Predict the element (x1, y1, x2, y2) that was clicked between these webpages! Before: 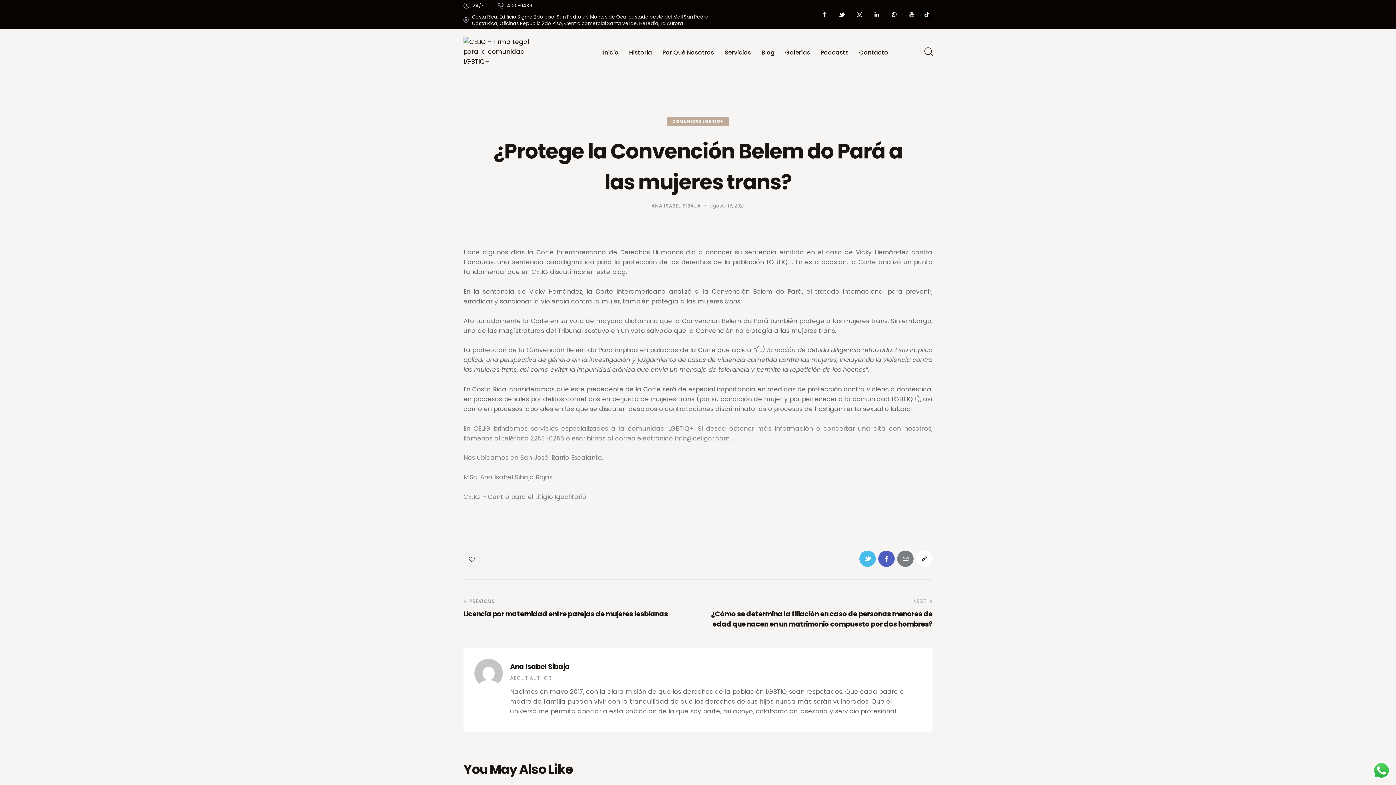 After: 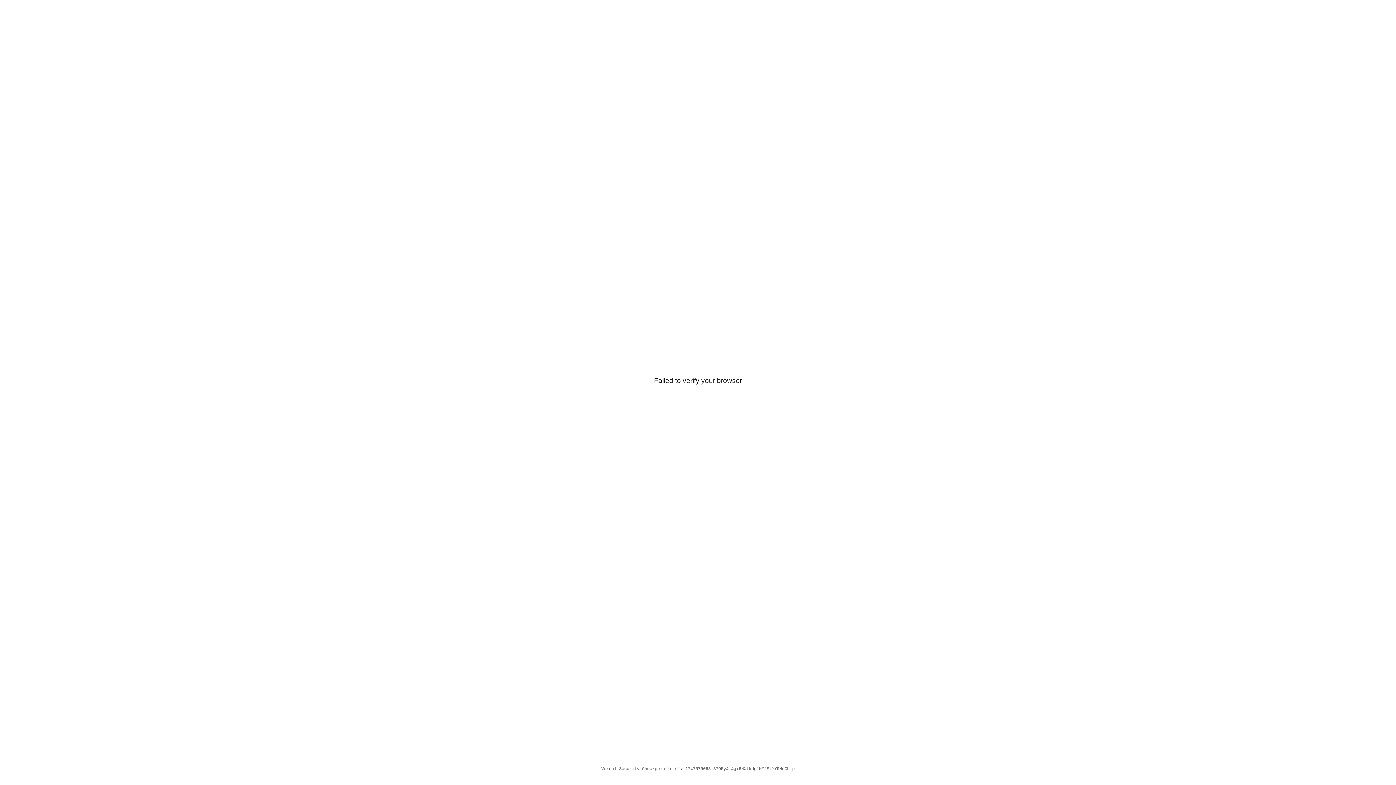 Action: bbox: (463, 46, 538, 55)